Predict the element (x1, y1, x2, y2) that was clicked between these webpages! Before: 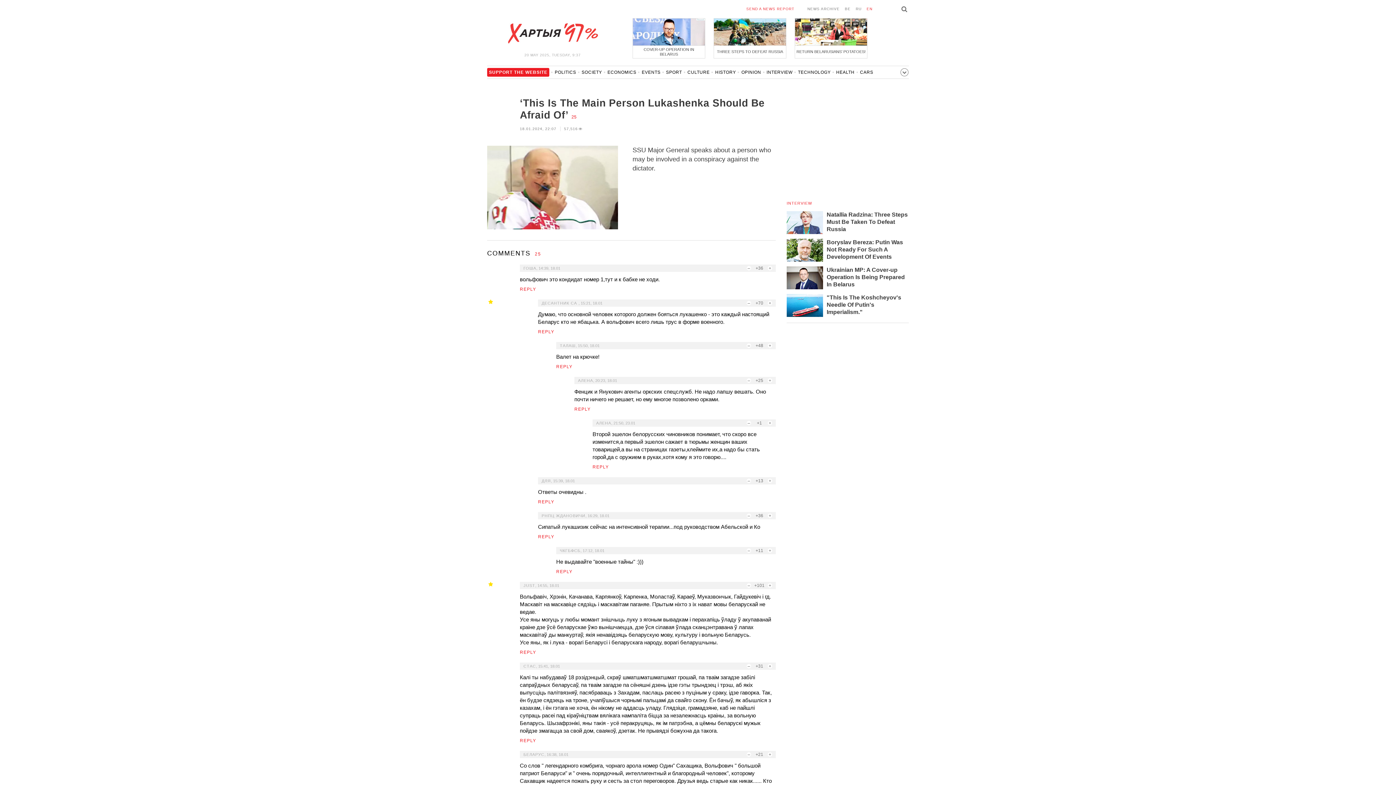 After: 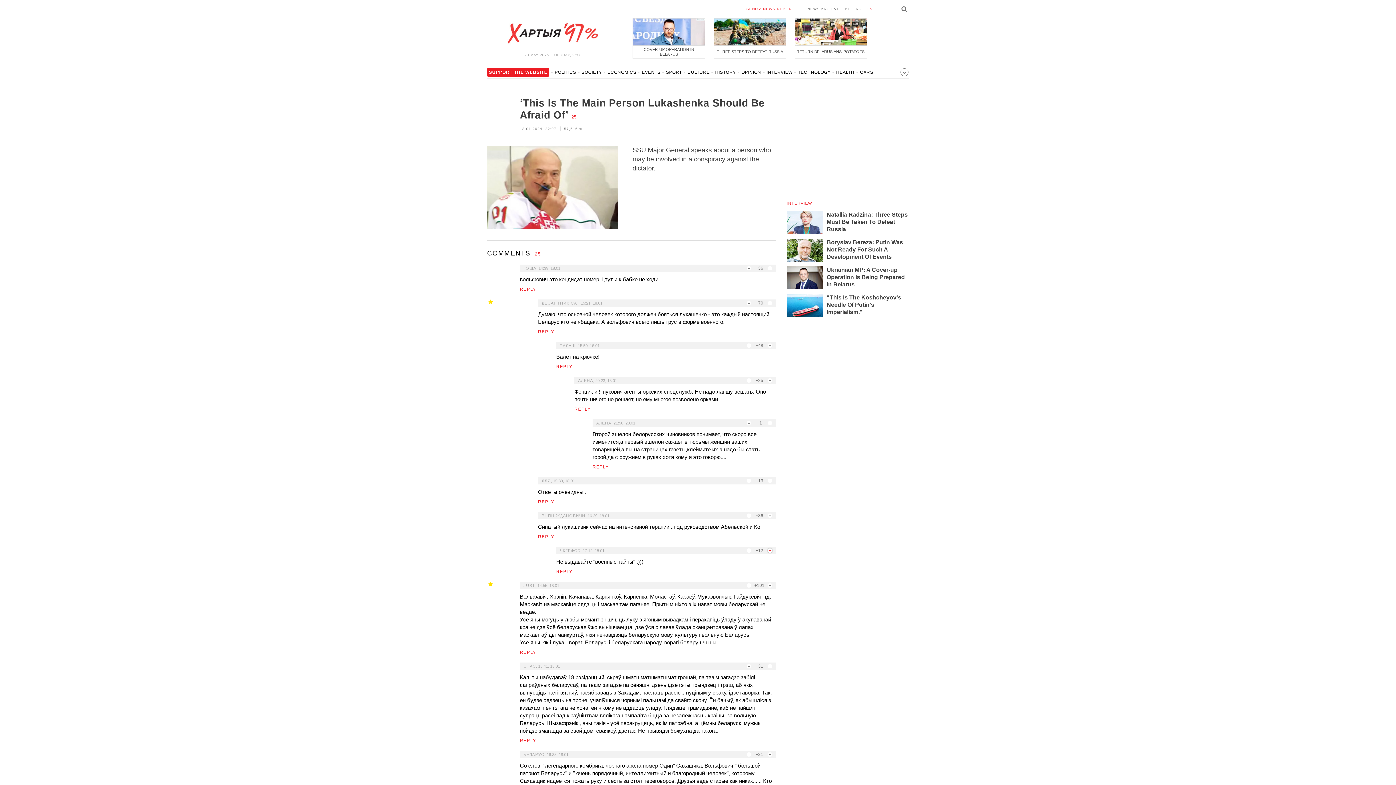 Action: label: + bbox: (768, 548, 772, 553)